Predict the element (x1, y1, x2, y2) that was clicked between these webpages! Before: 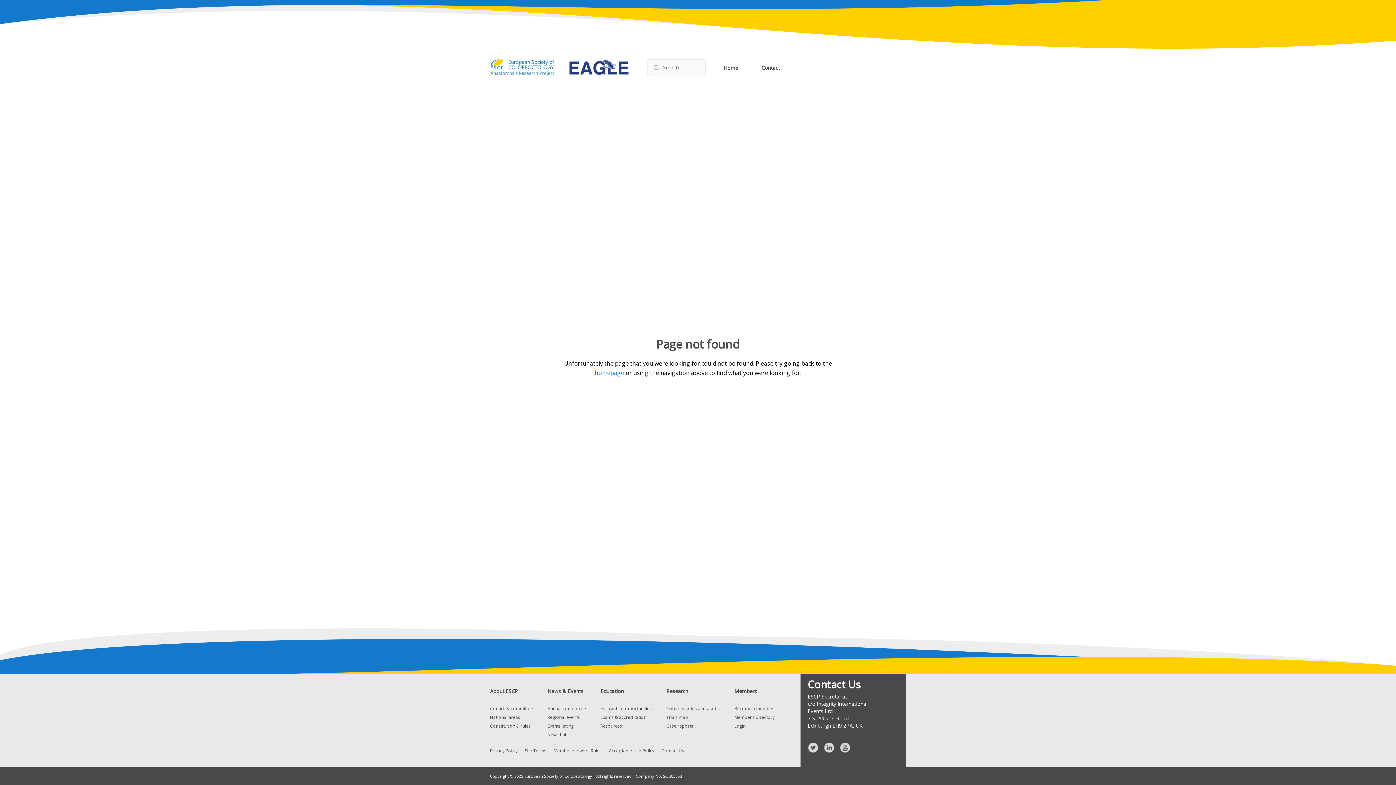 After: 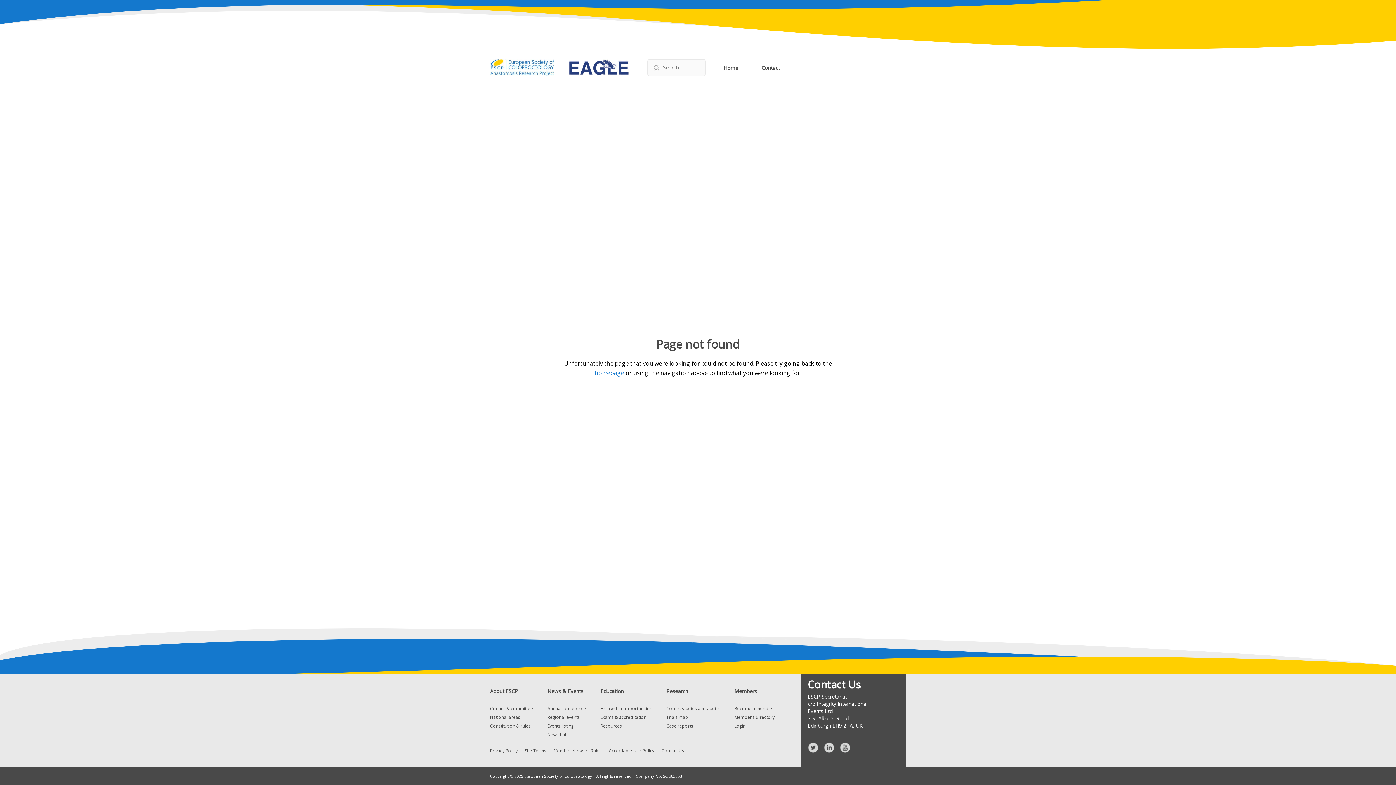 Action: label: Resources bbox: (600, 723, 622, 729)